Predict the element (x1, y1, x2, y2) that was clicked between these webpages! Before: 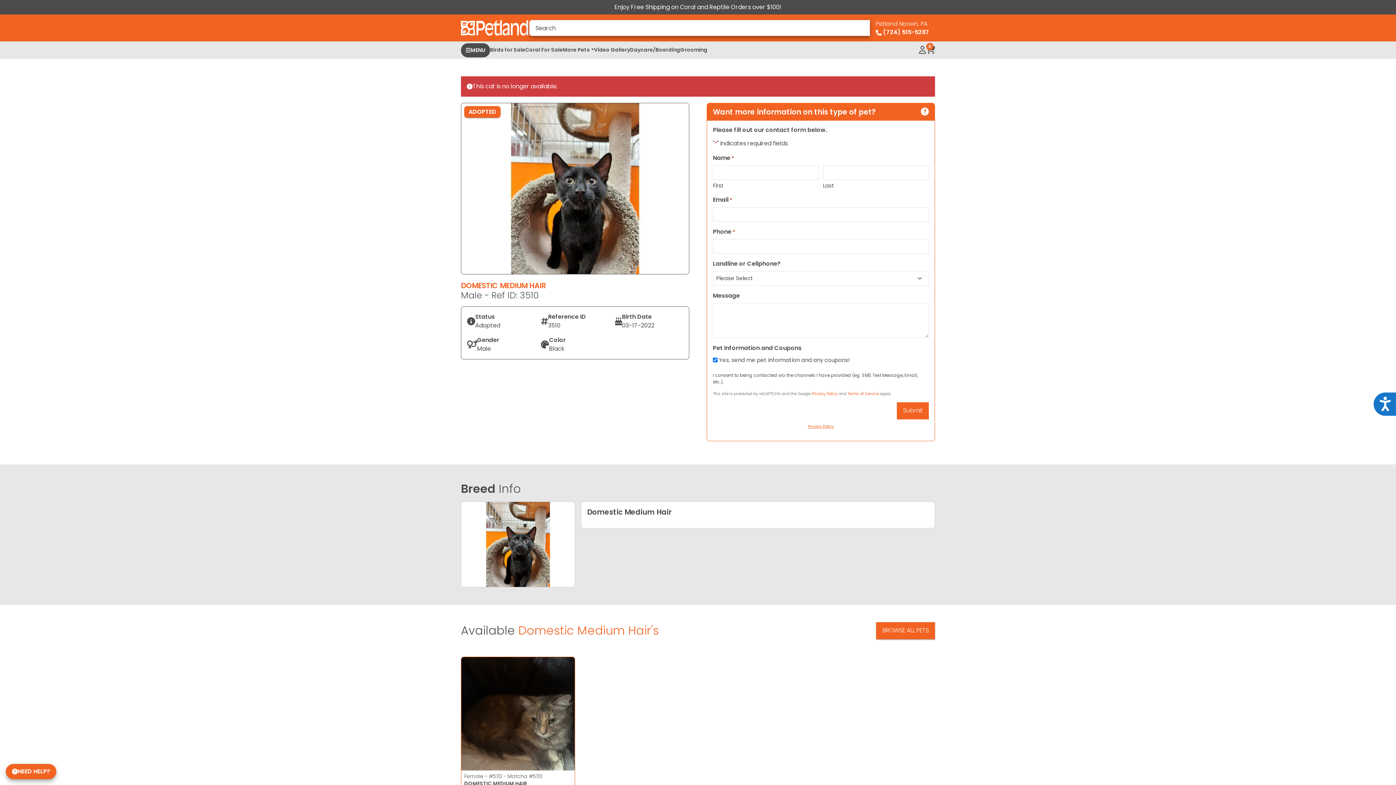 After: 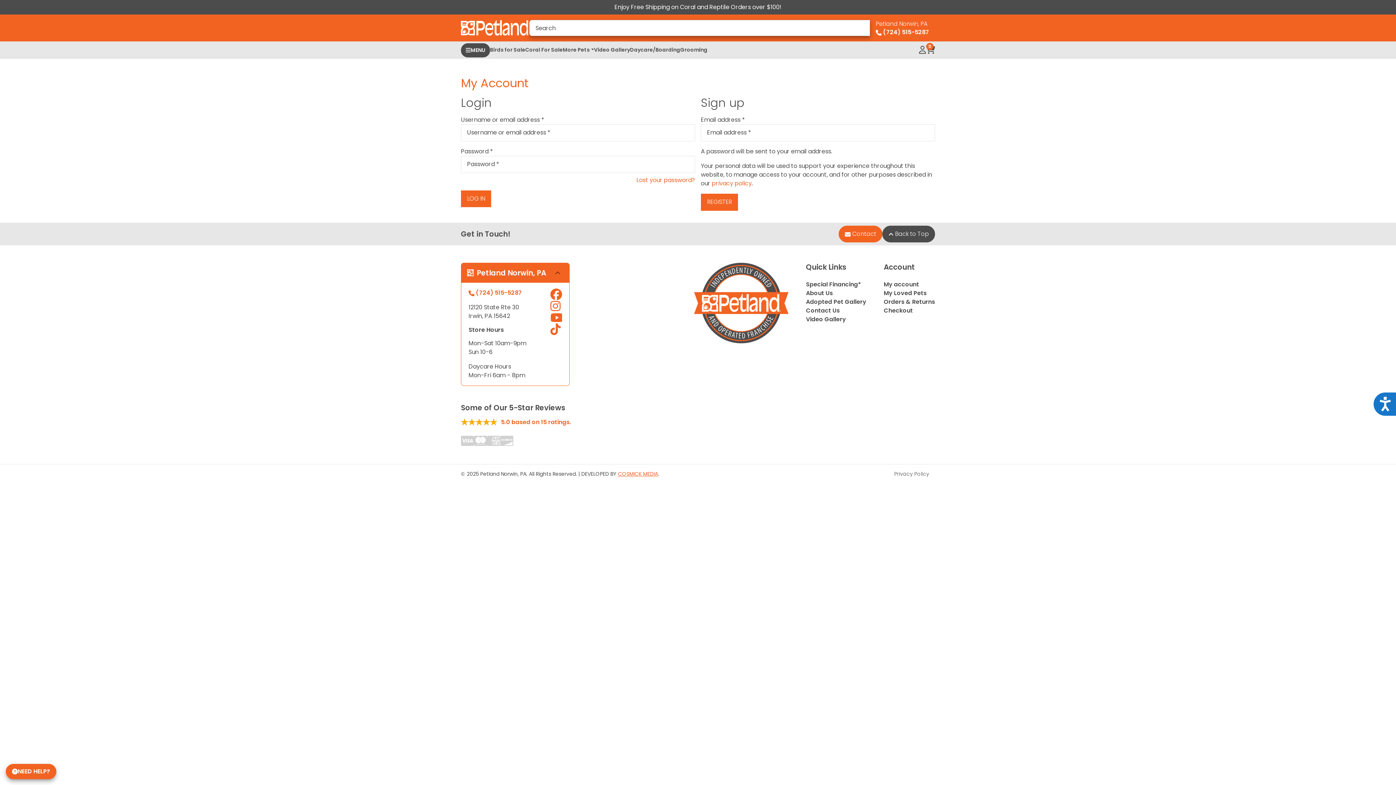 Action: bbox: (919, 41, 926, 58)